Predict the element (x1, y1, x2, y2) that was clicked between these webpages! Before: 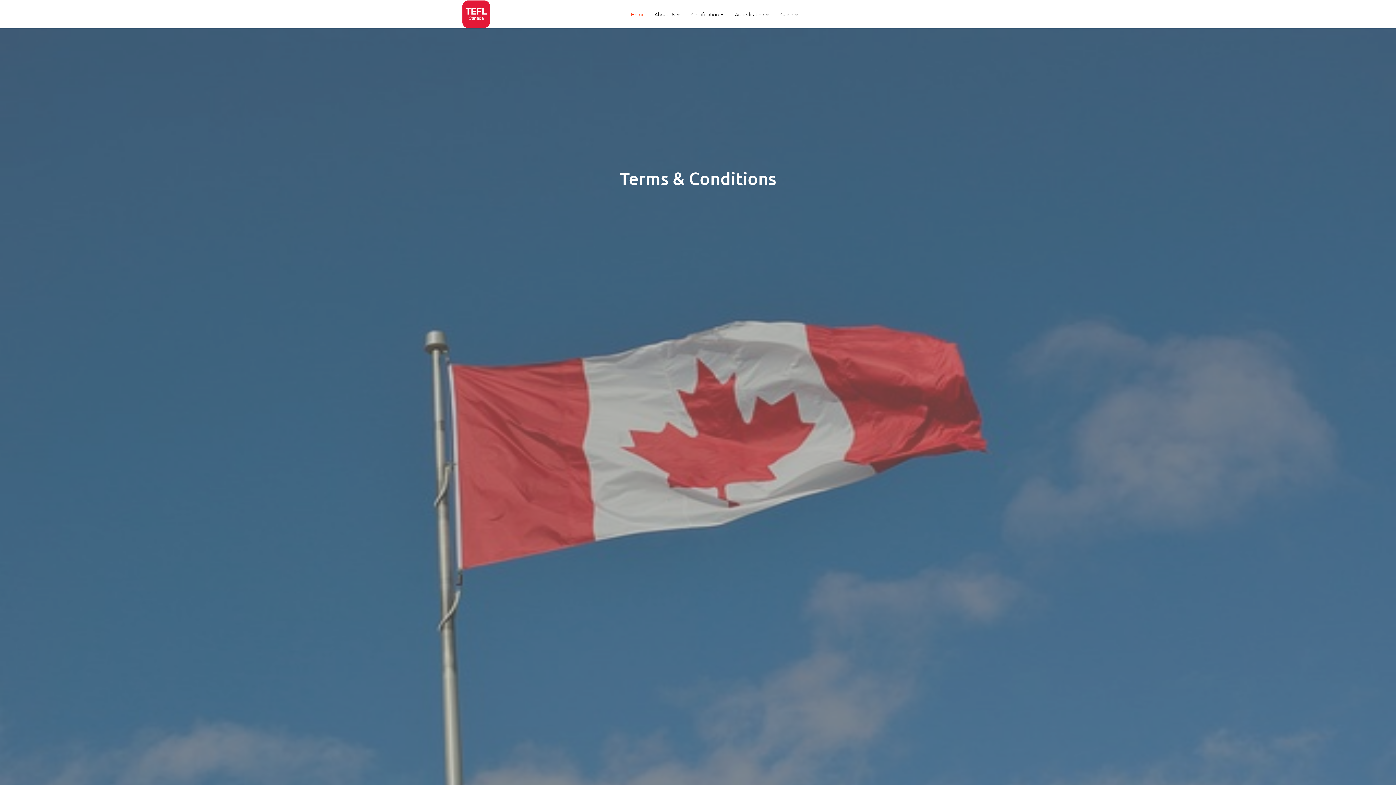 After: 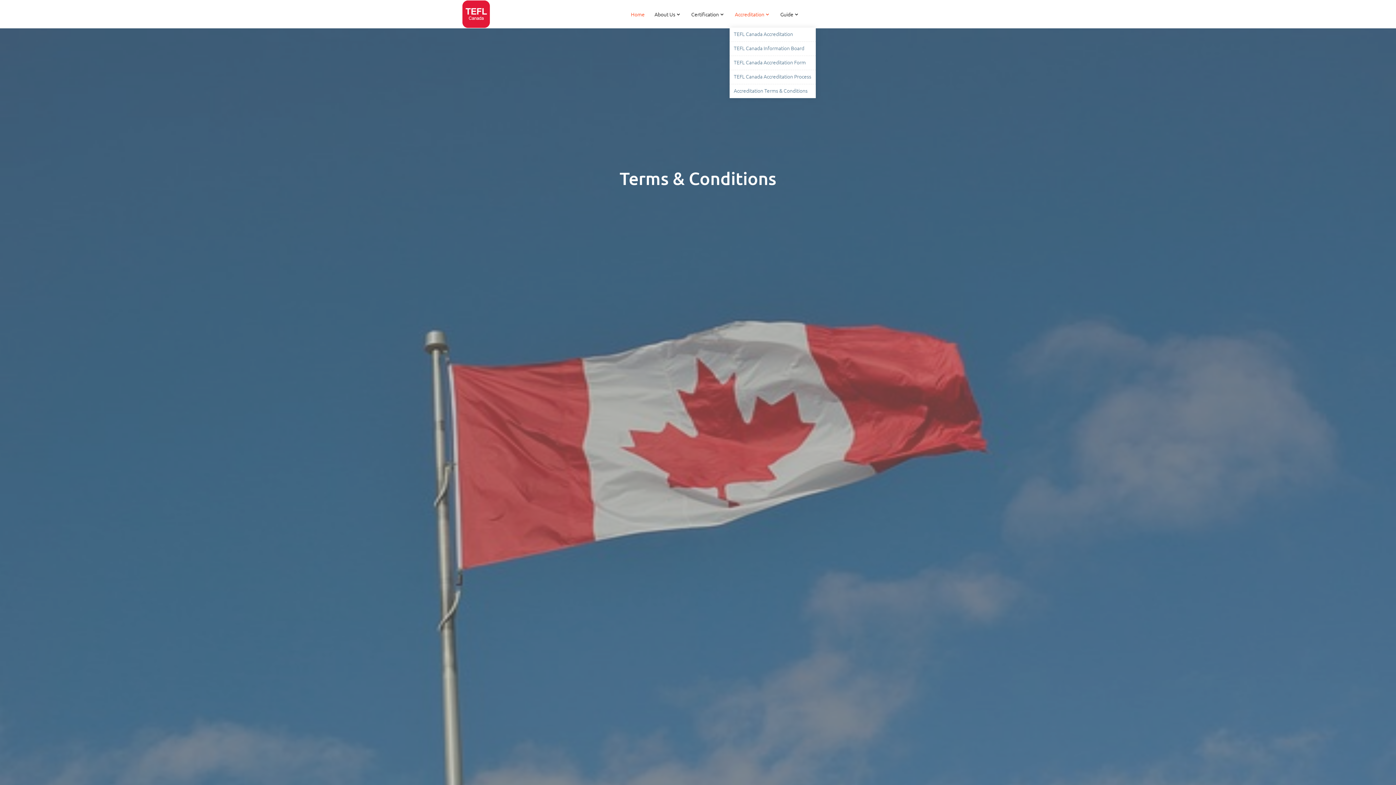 Action: bbox: (729, 0, 775, 28) label: Accreditation 